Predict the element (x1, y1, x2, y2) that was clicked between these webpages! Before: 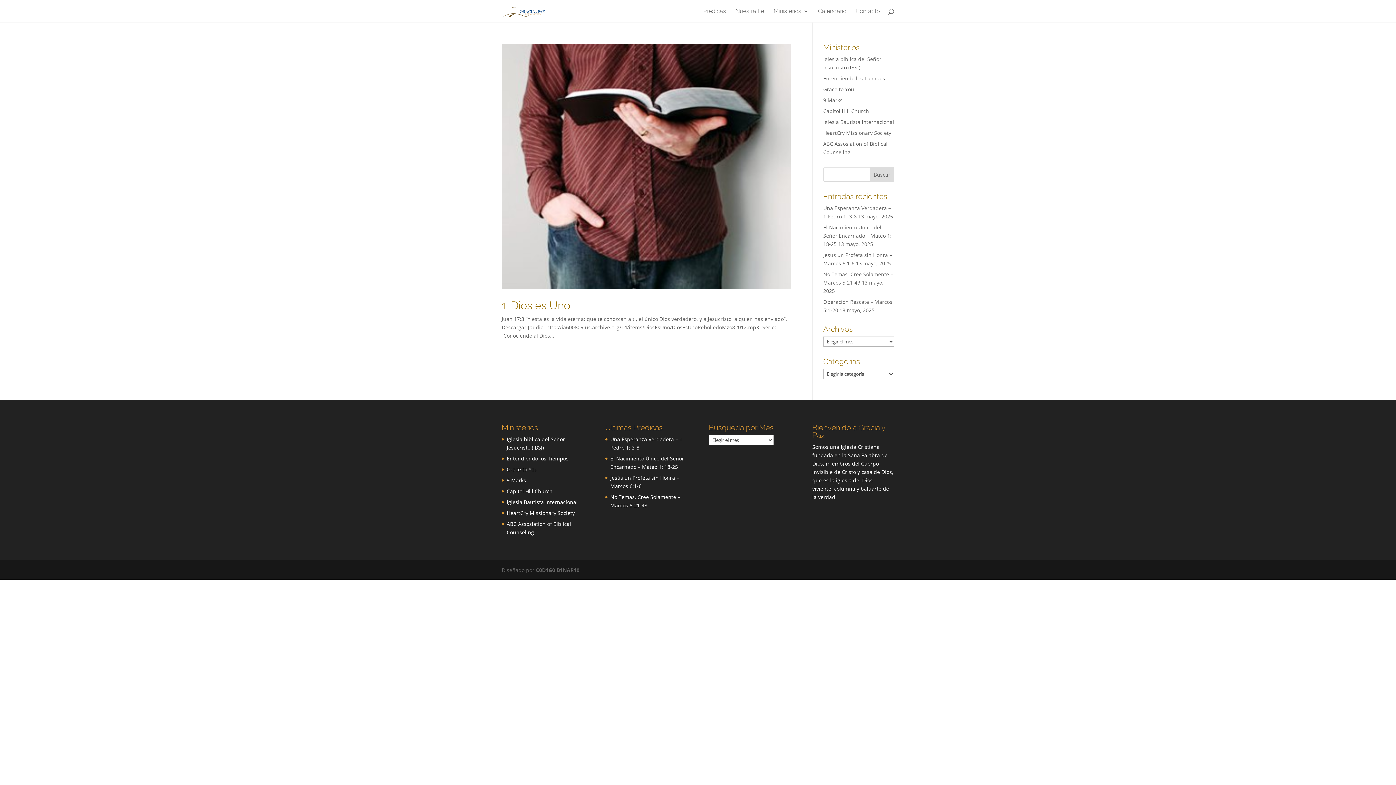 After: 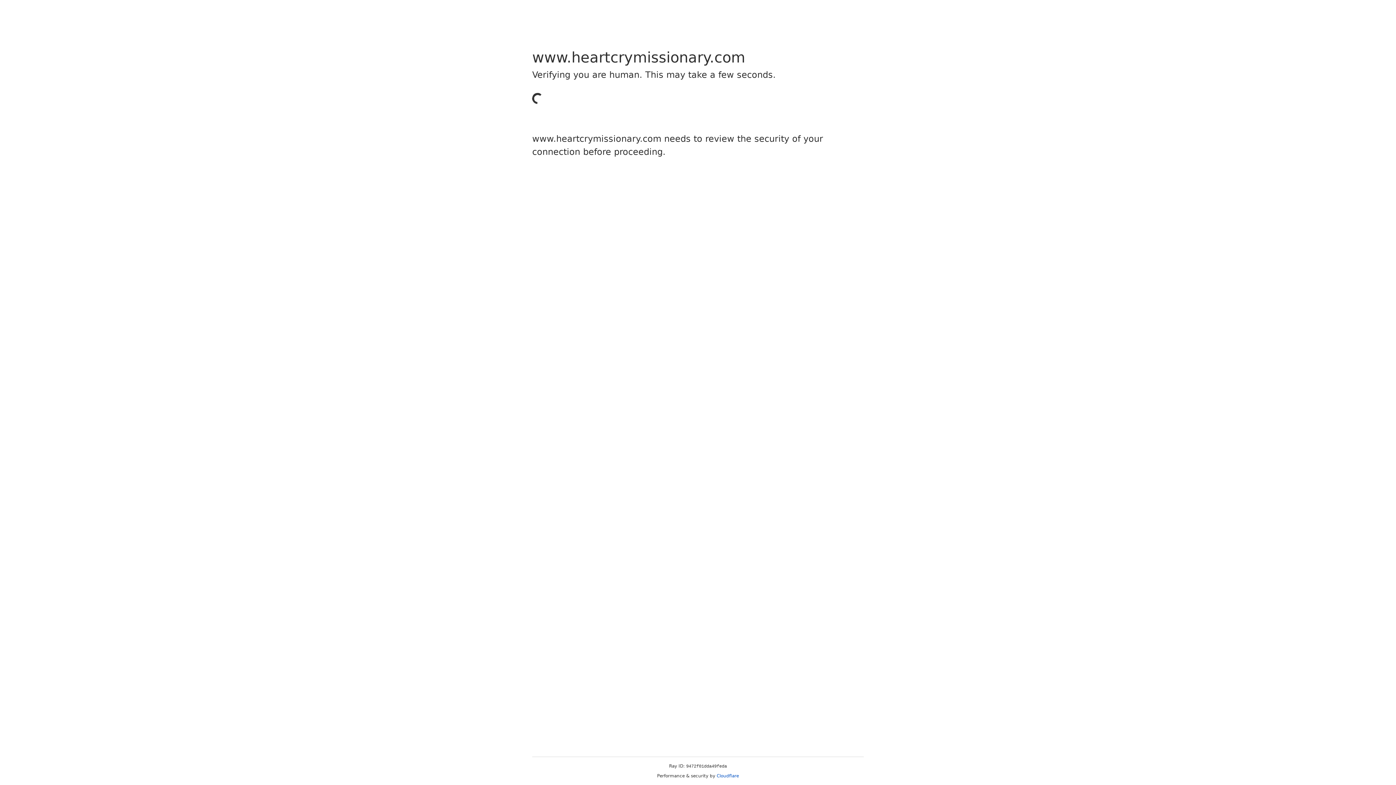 Action: label: HeartCry Missionary Society bbox: (823, 129, 891, 136)